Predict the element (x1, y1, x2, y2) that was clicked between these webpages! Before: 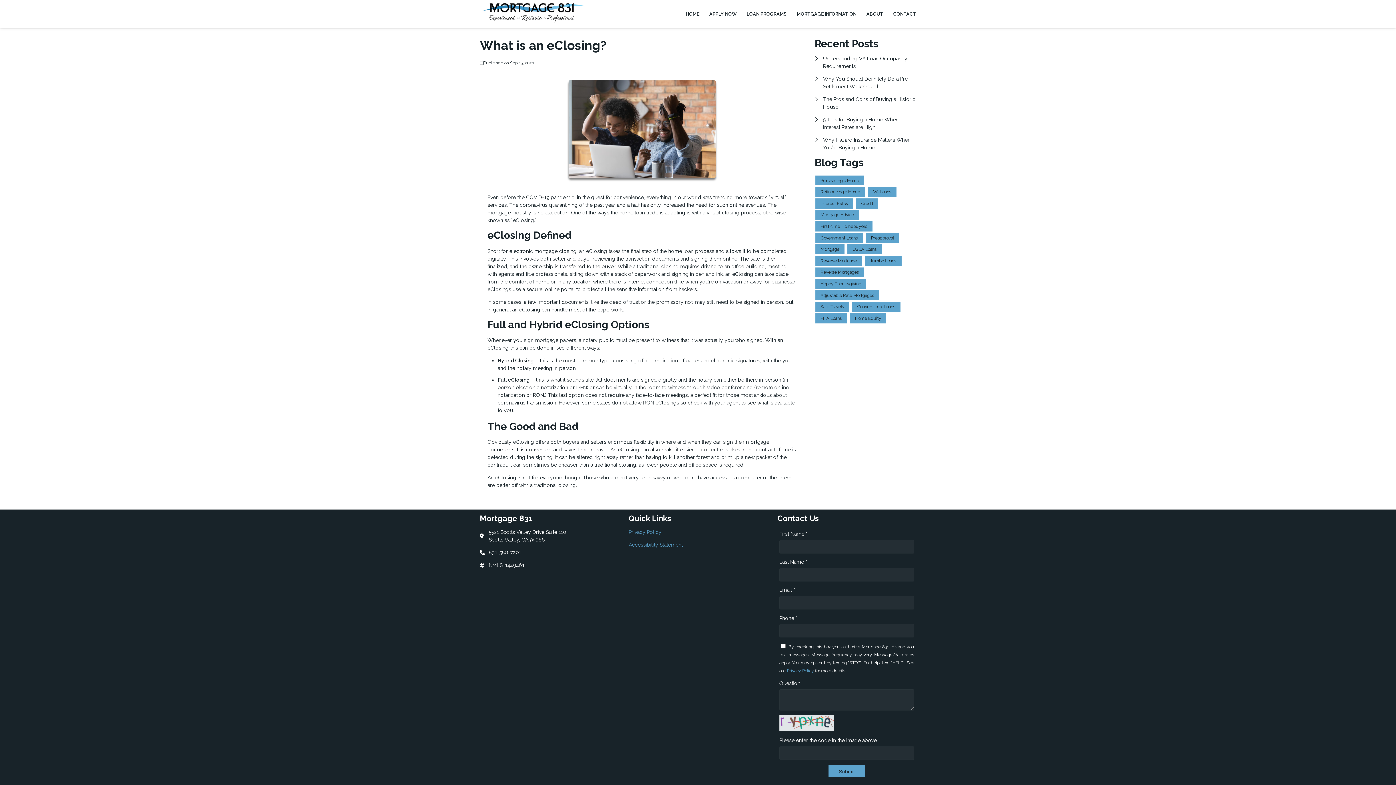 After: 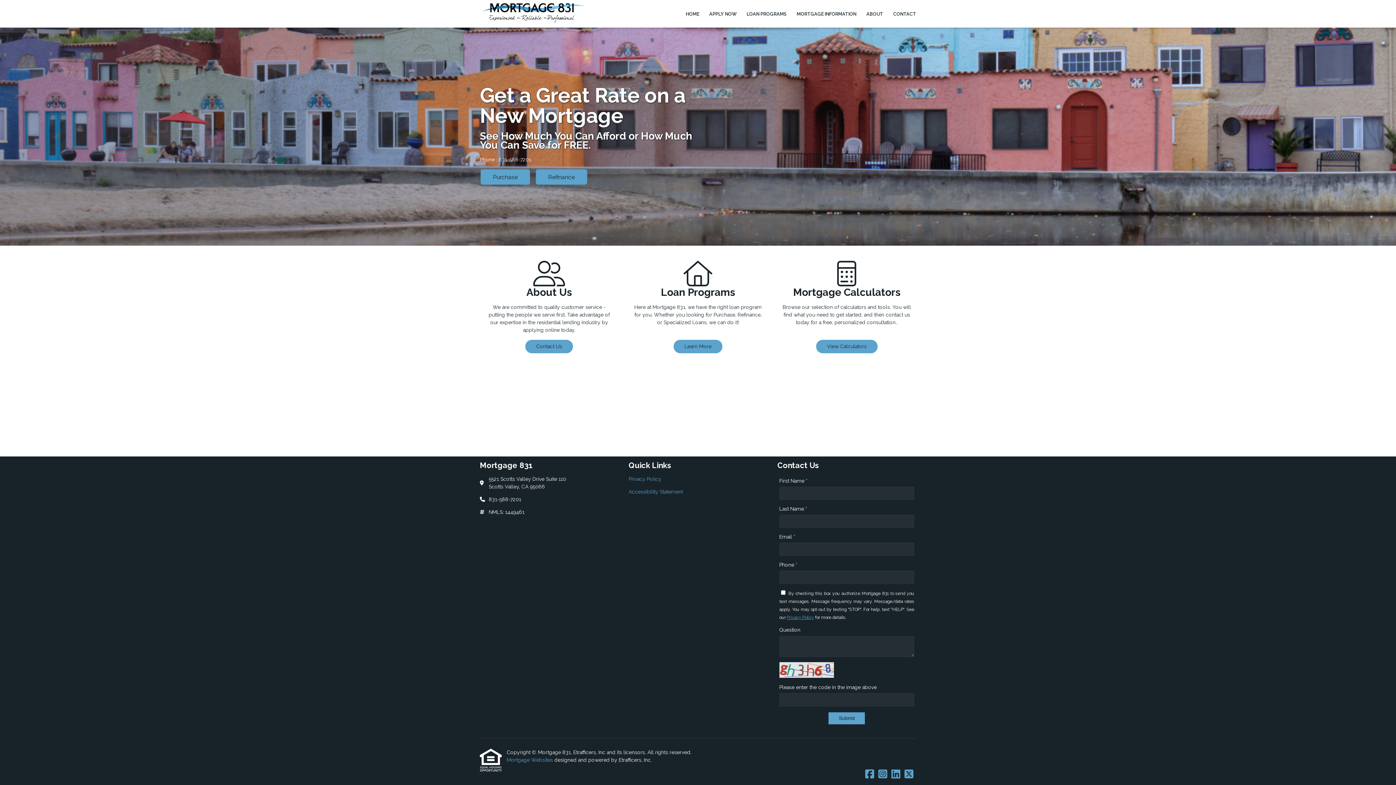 Action: bbox: (480, 20, 587, 26)